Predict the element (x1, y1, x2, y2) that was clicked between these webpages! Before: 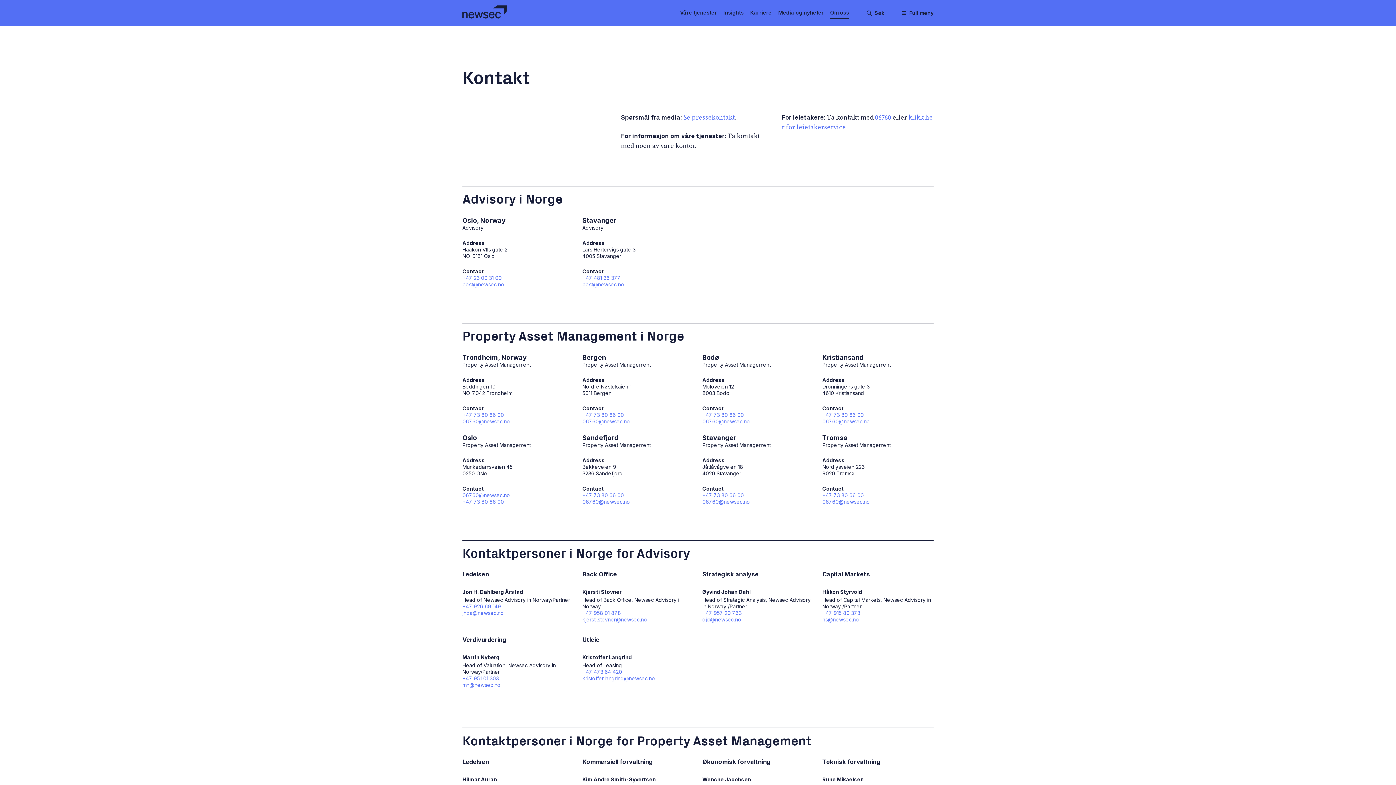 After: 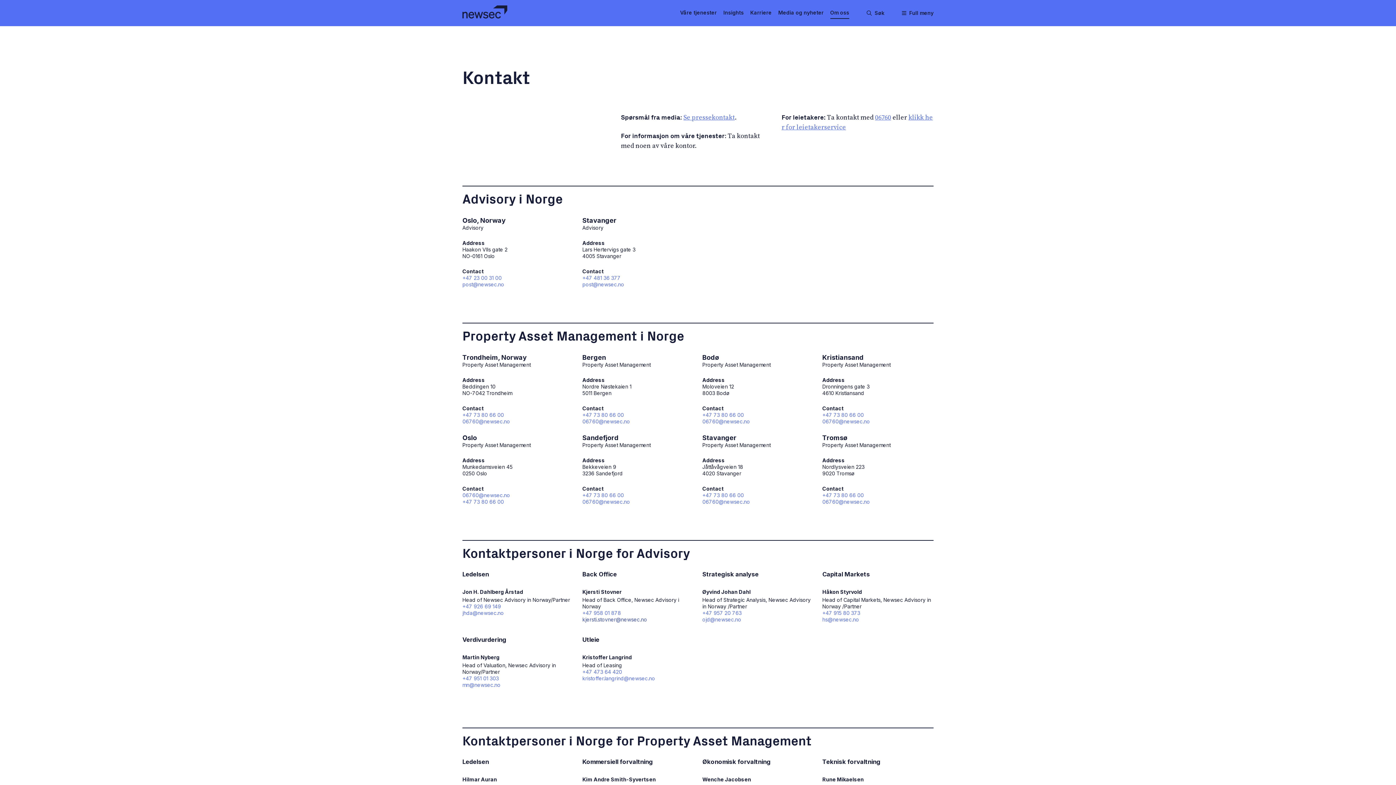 Action: label: kjersti.stovner@newsec.no bbox: (582, 616, 693, 623)